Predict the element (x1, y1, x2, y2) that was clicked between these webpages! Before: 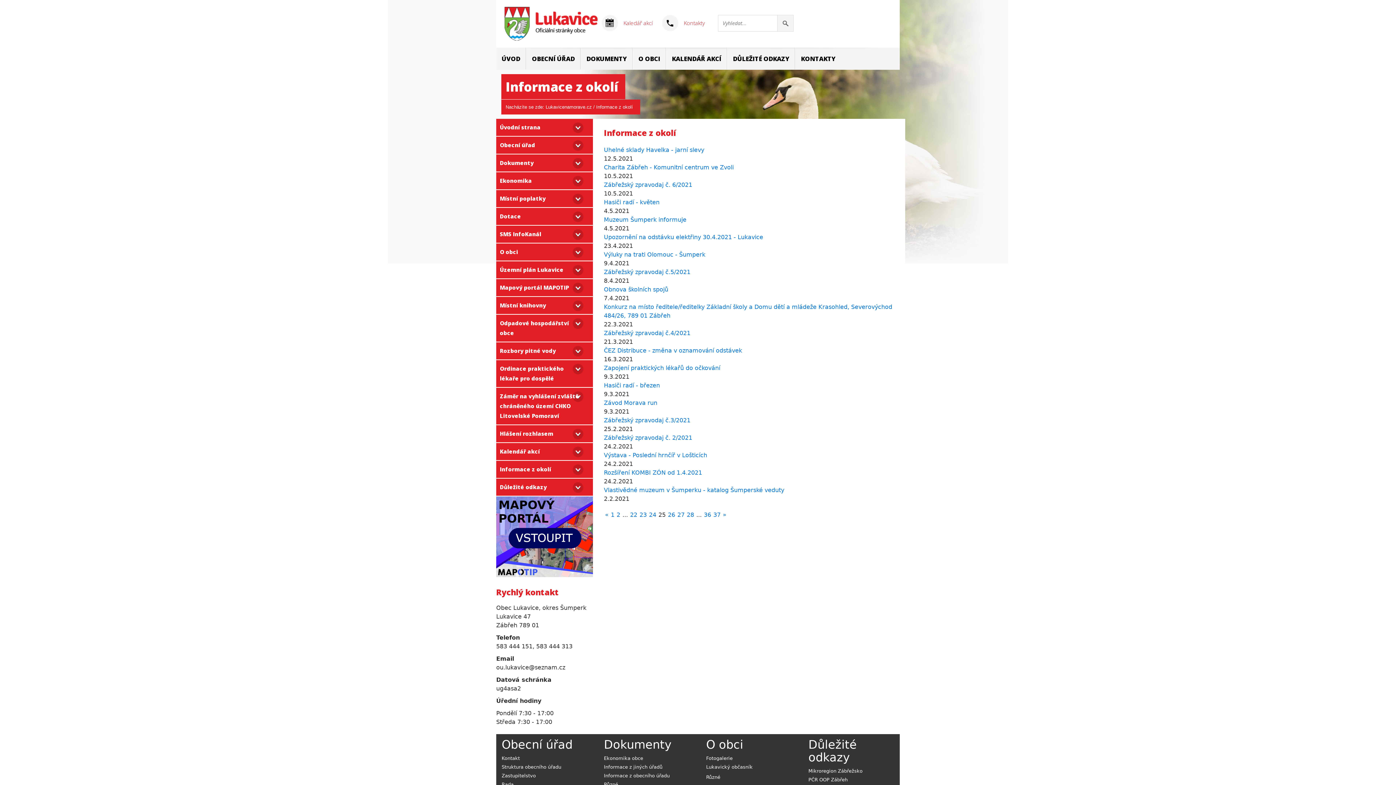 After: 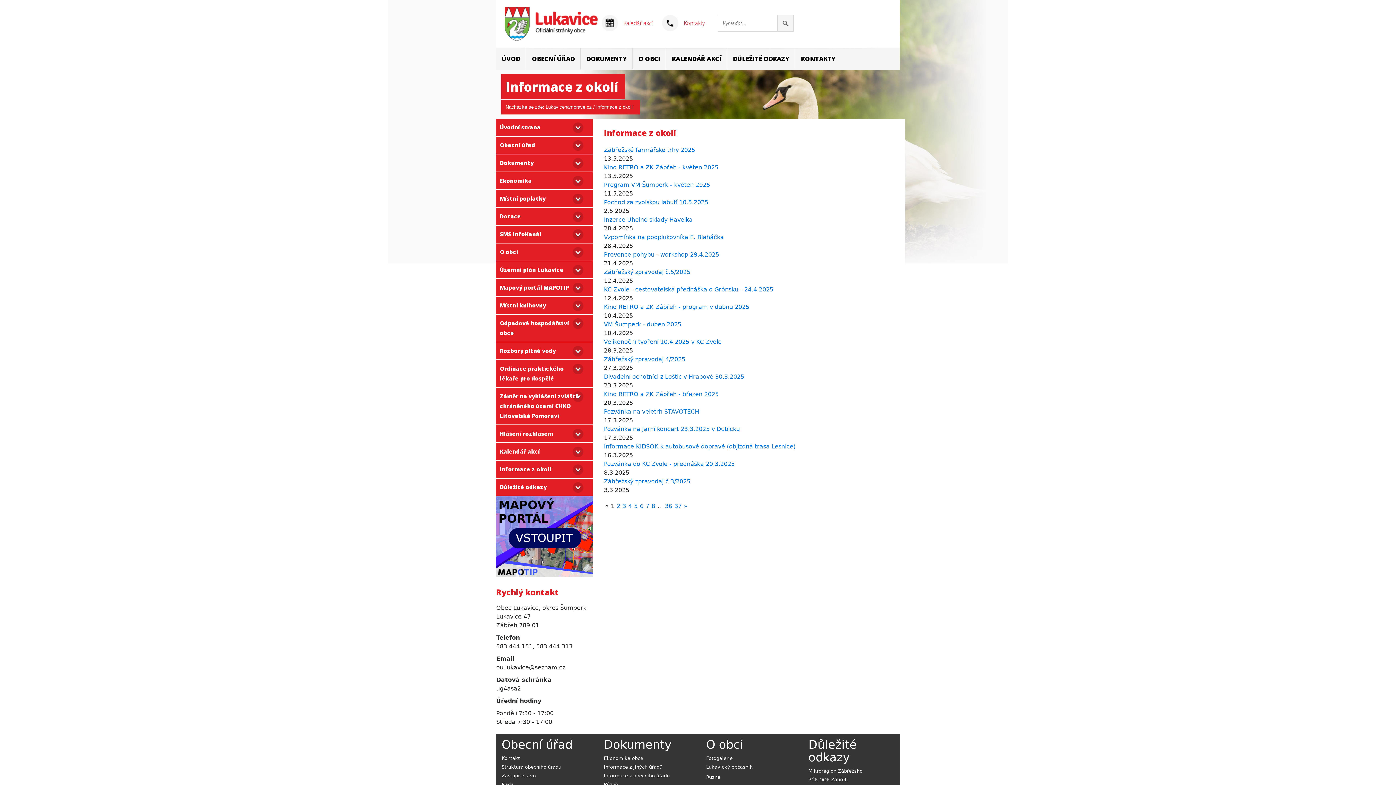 Action: bbox: (611, 511, 614, 518) label: 1